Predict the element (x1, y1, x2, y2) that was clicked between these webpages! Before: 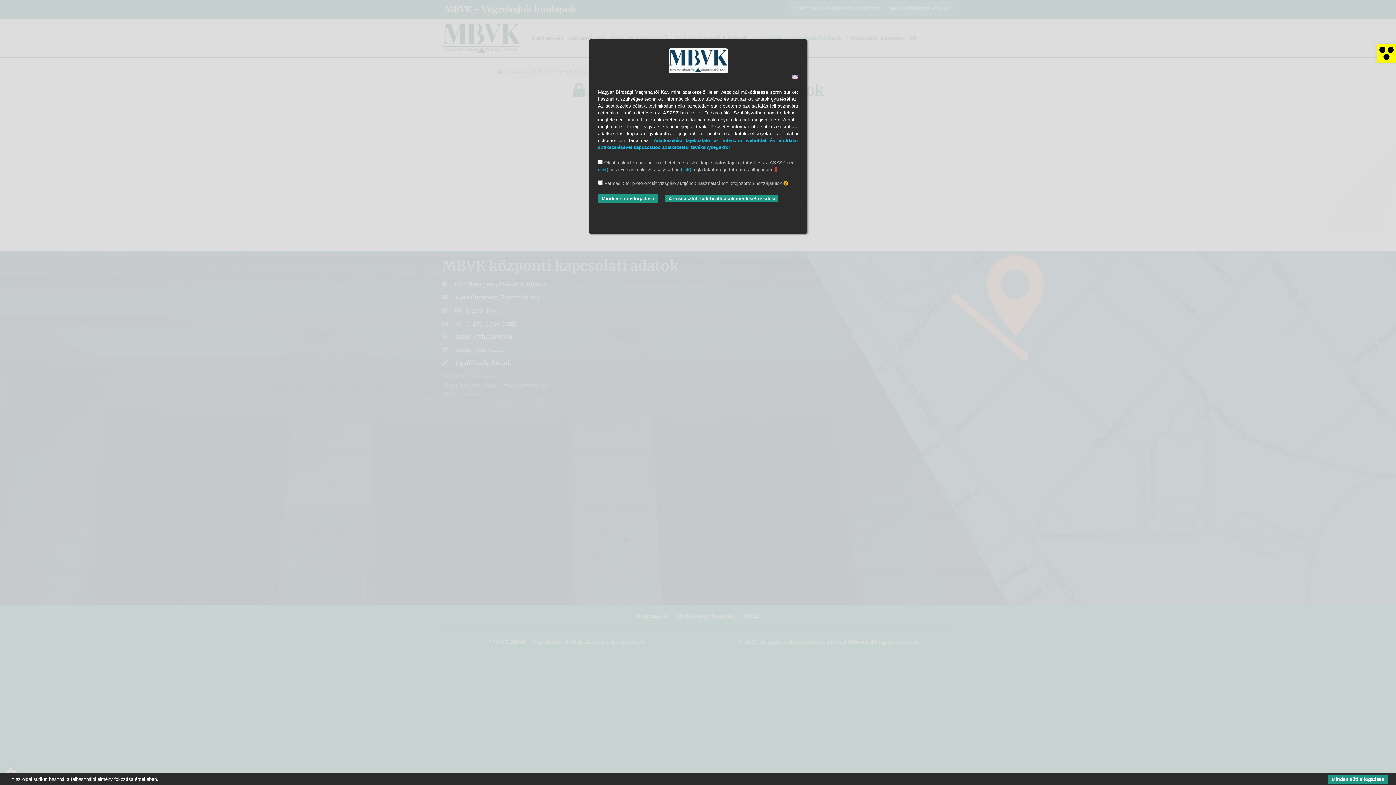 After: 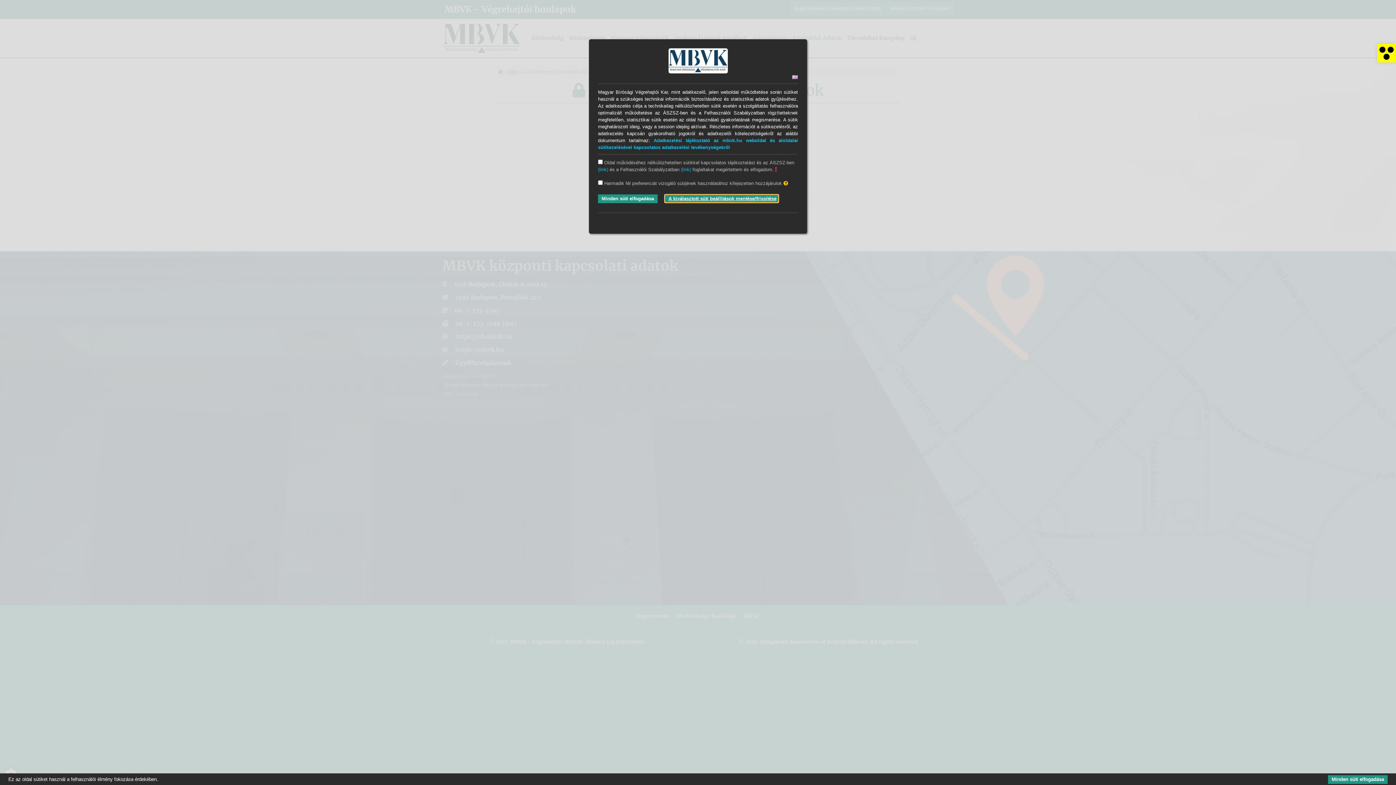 Action: label: A kiválasztott süti beállítások mentése/frissítése bbox: (665, 195, 778, 202)